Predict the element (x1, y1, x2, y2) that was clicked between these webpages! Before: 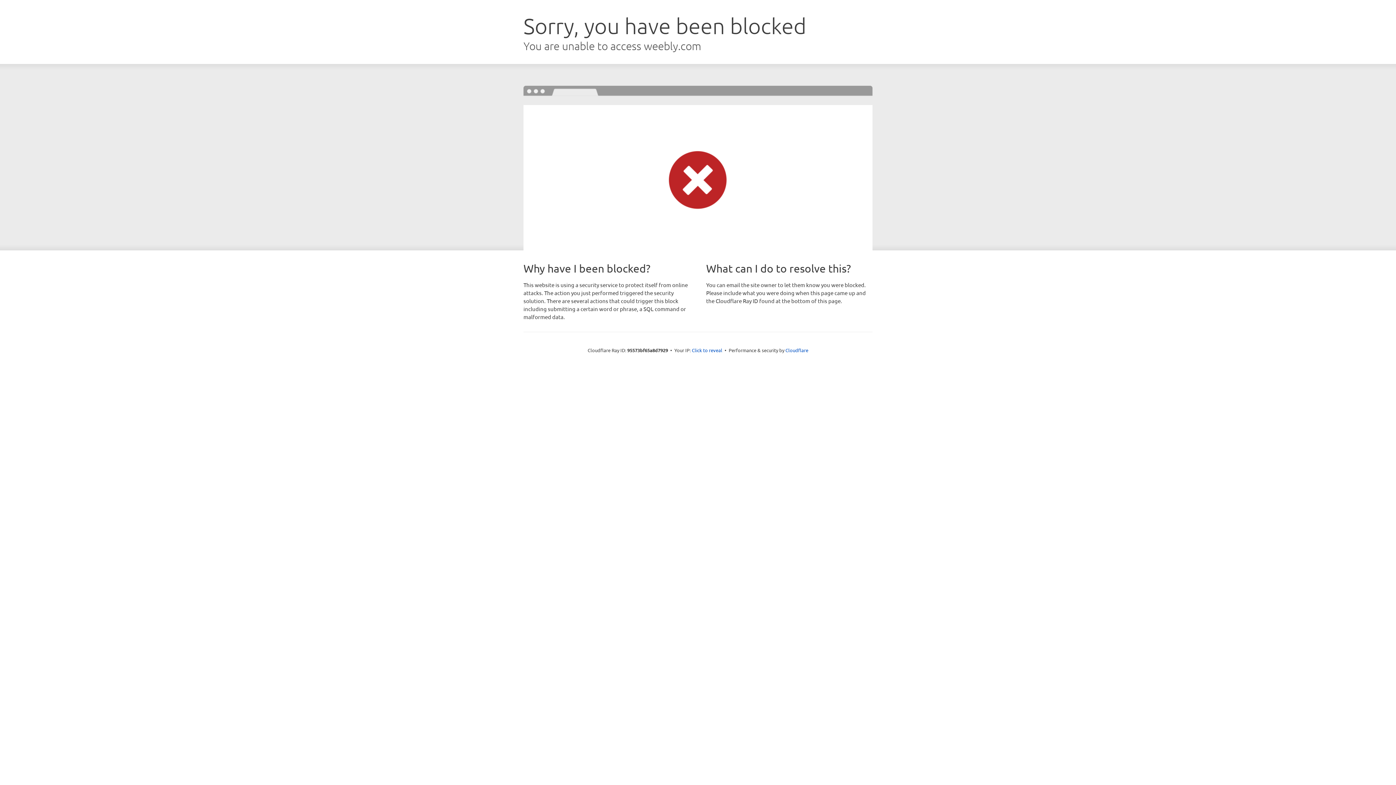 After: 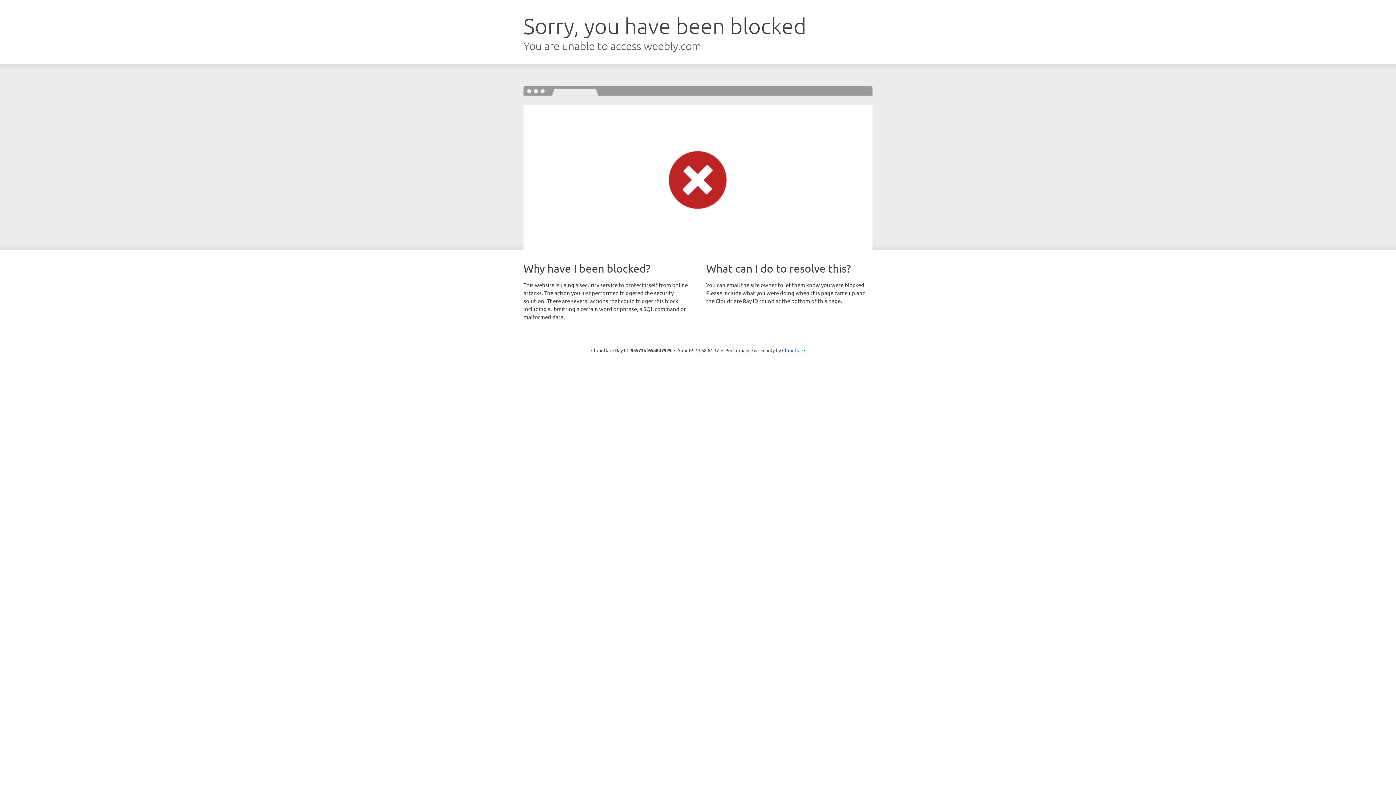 Action: label: Click to reveal bbox: (692, 346, 722, 353)